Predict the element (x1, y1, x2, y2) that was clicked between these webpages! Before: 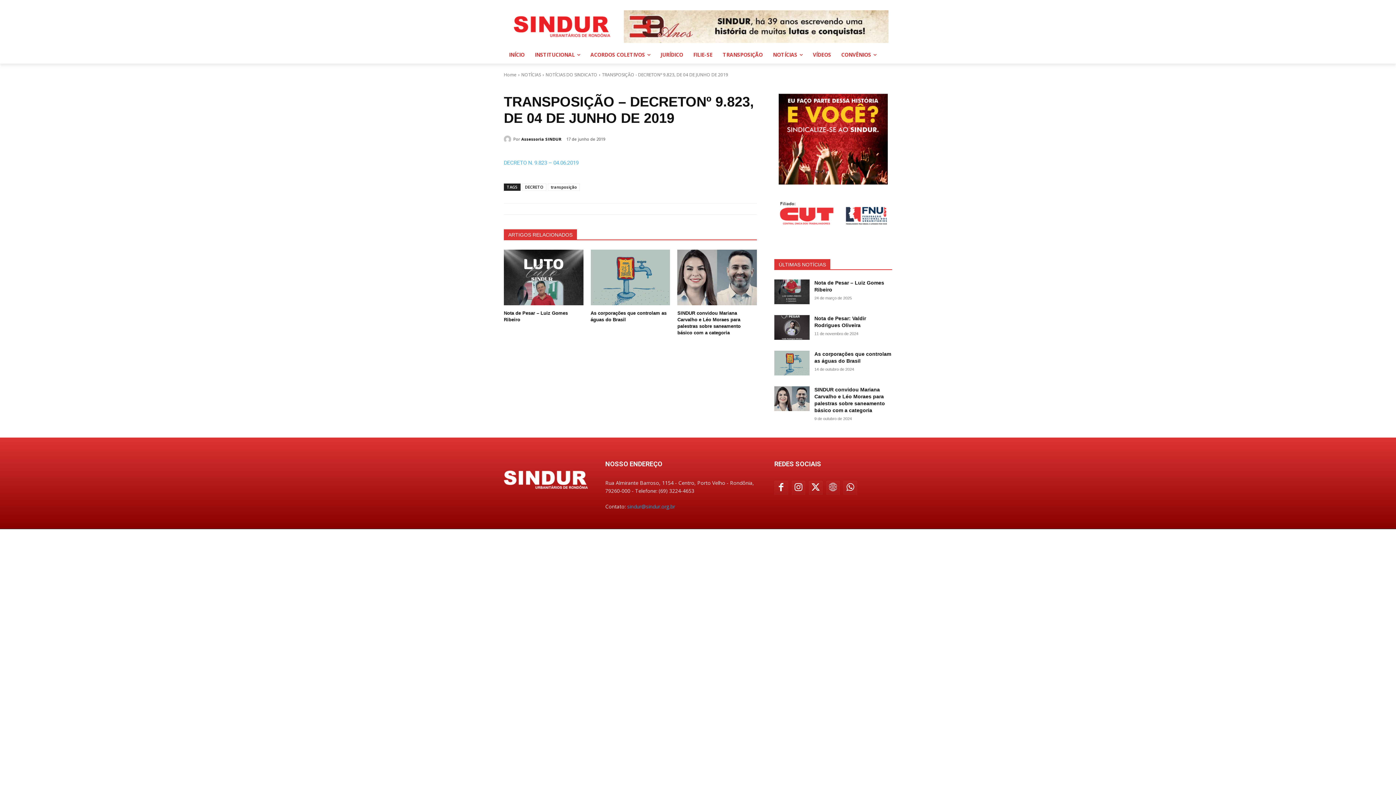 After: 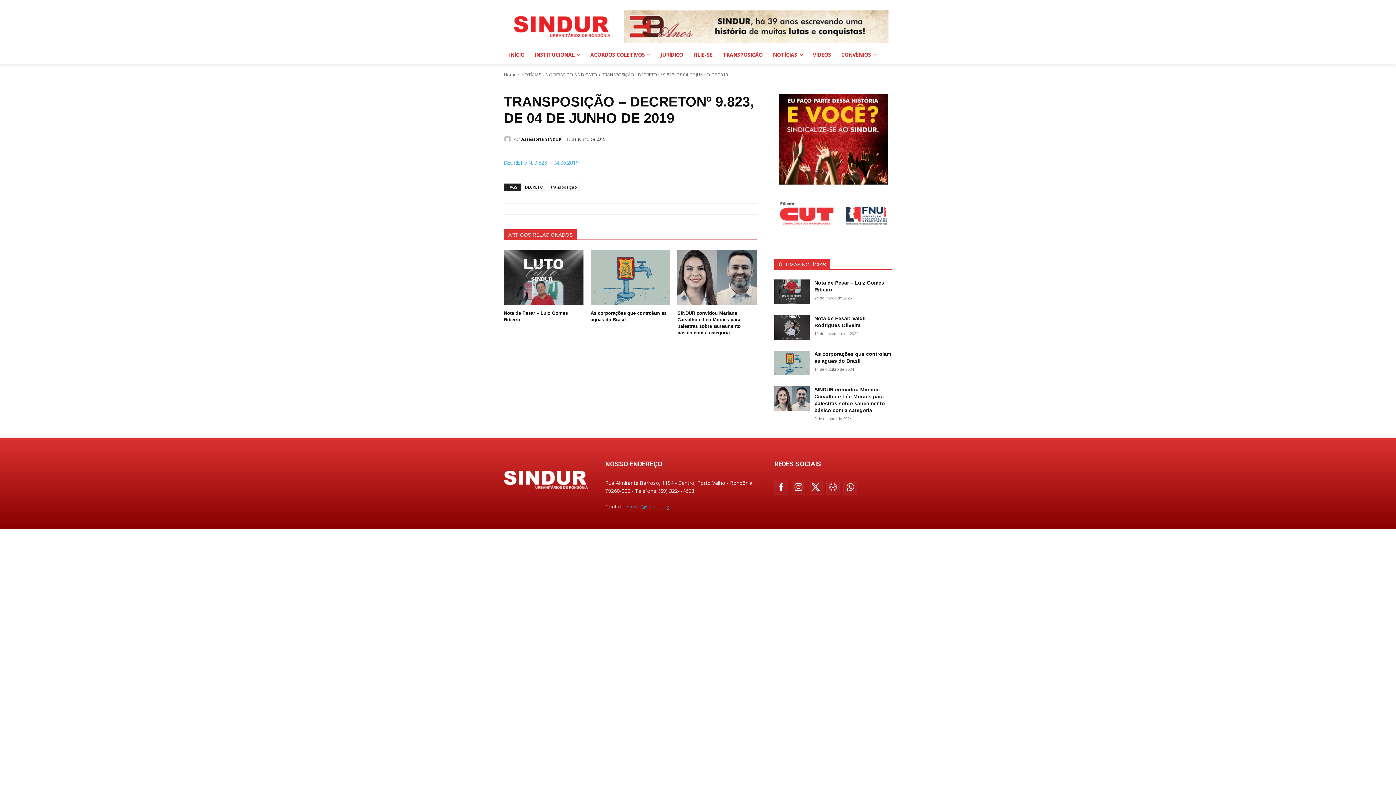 Action: bbox: (624, 10, 888, 42)